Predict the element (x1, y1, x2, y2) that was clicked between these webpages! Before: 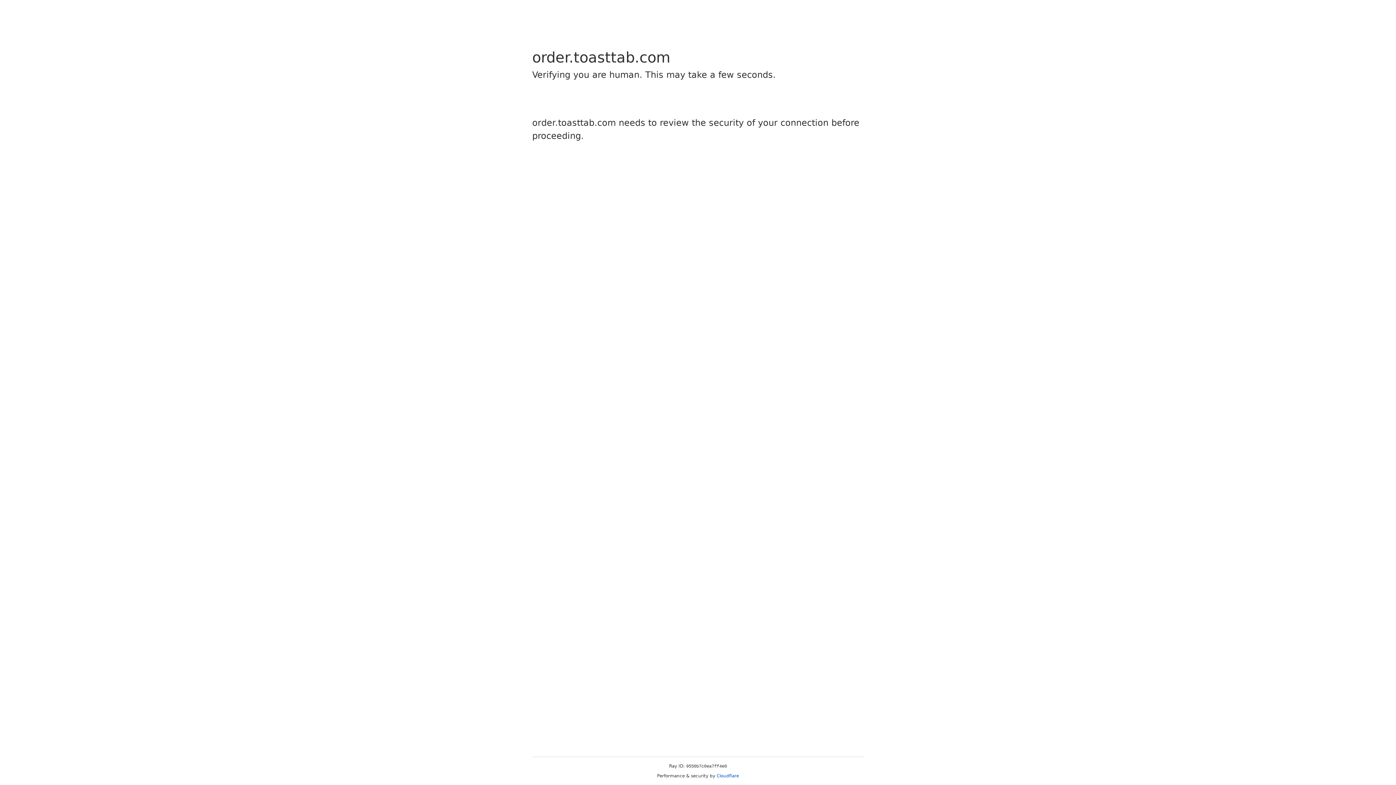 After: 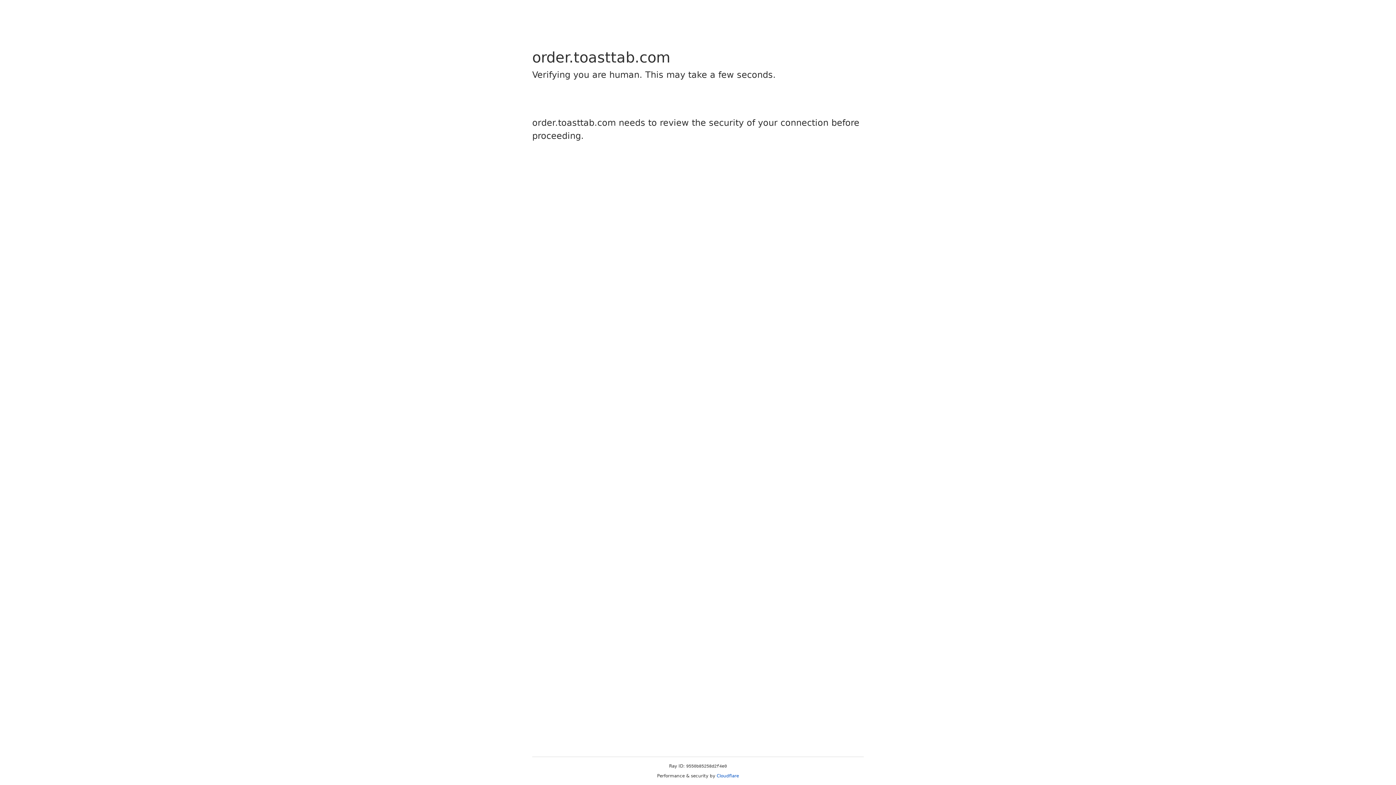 Action: label: Cloudflare bbox: (716, 773, 739, 778)